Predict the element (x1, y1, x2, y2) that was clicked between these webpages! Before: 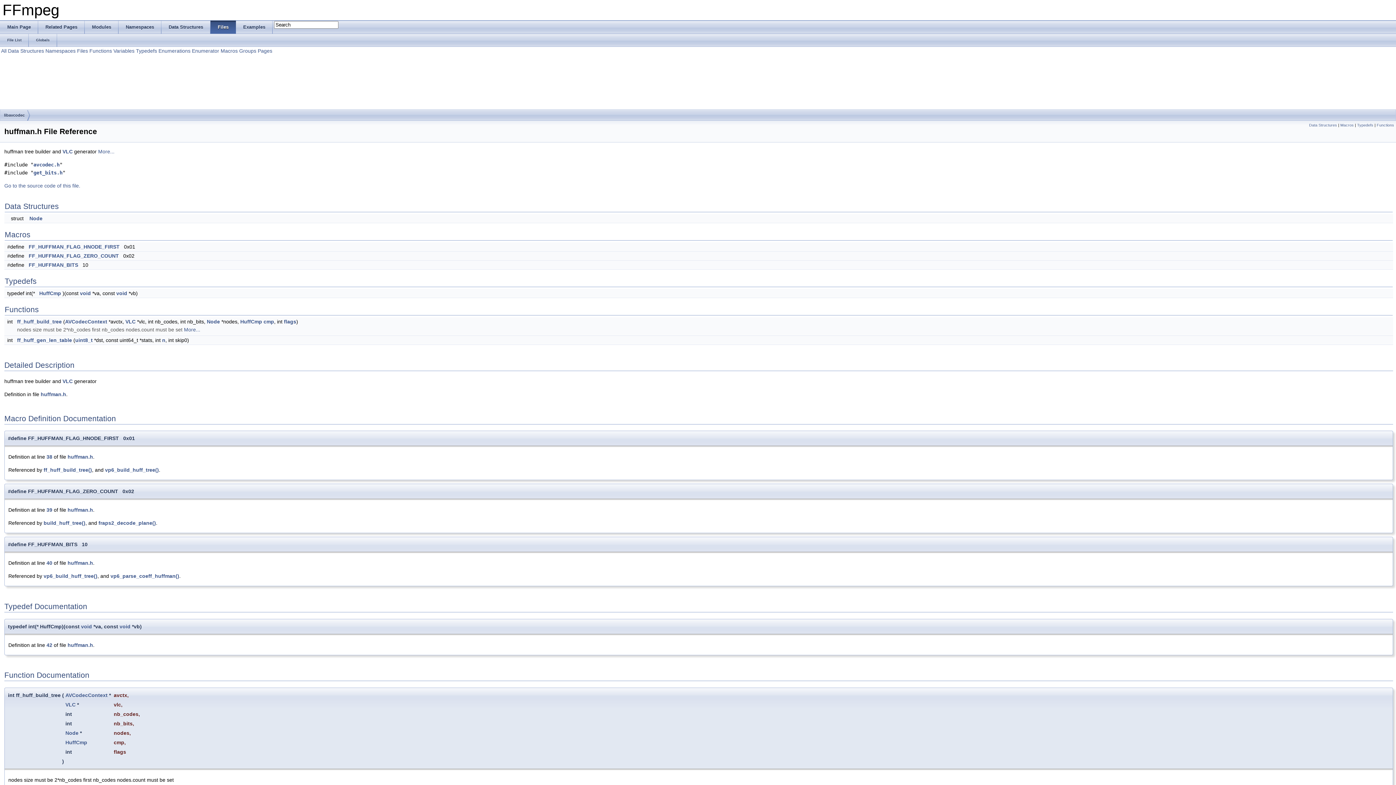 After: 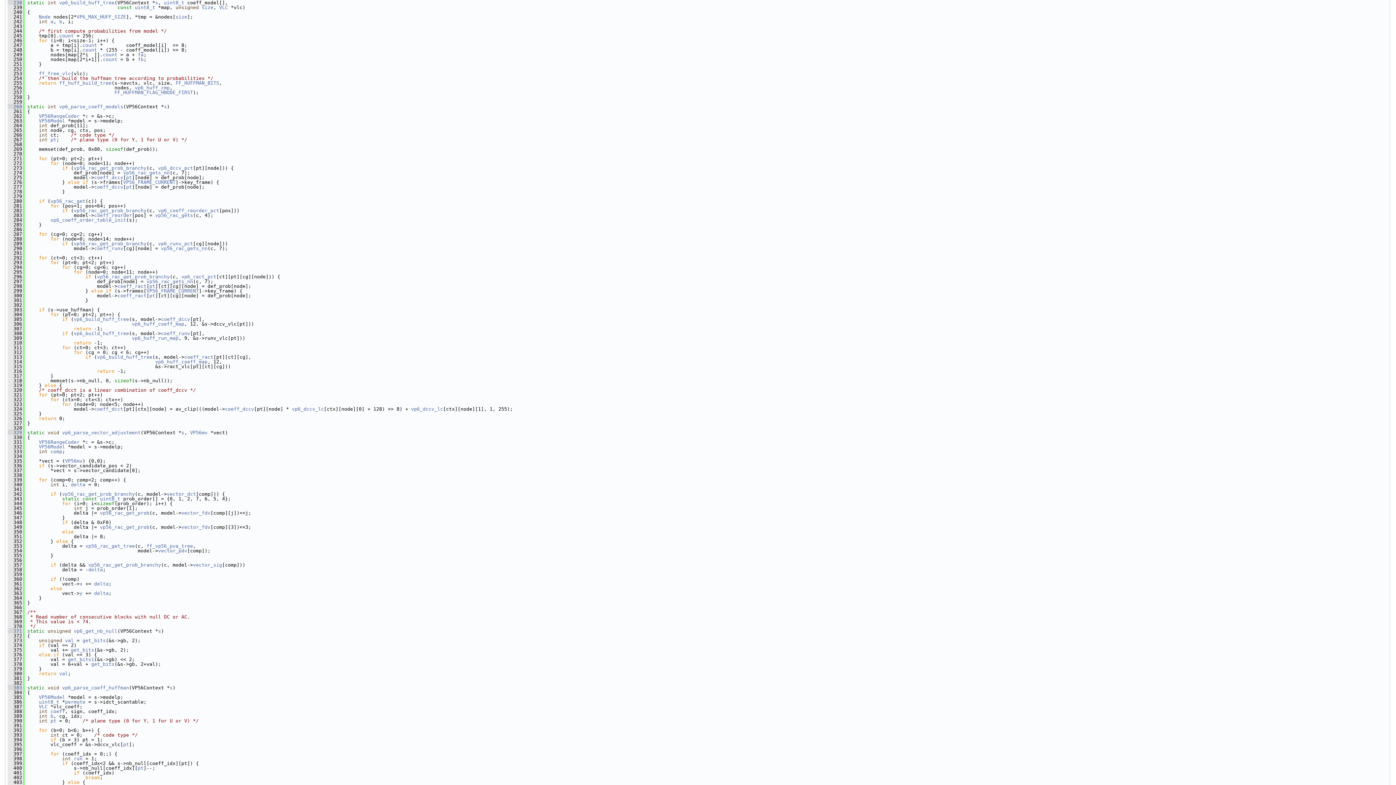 Action: label: vp6_build_huff_tree() bbox: (43, 573, 97, 579)